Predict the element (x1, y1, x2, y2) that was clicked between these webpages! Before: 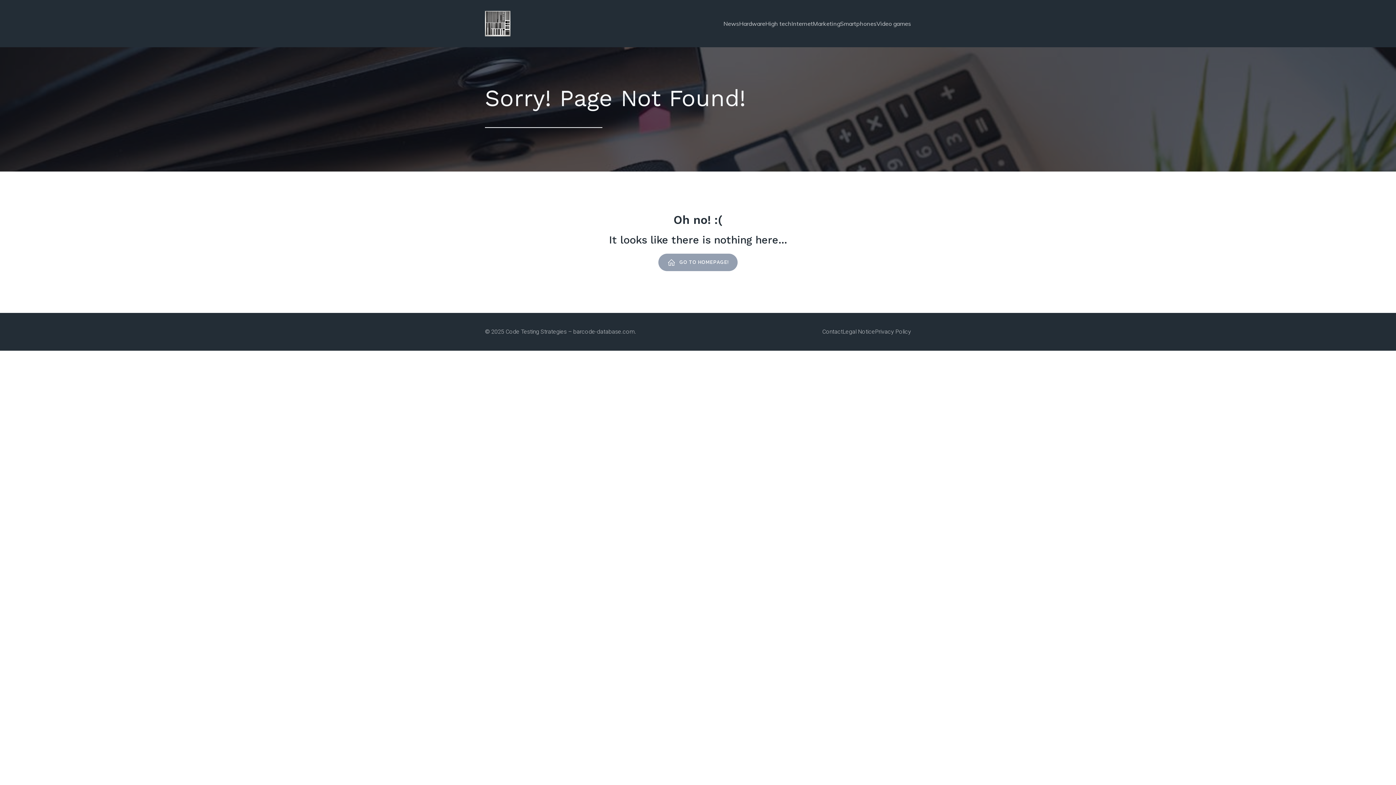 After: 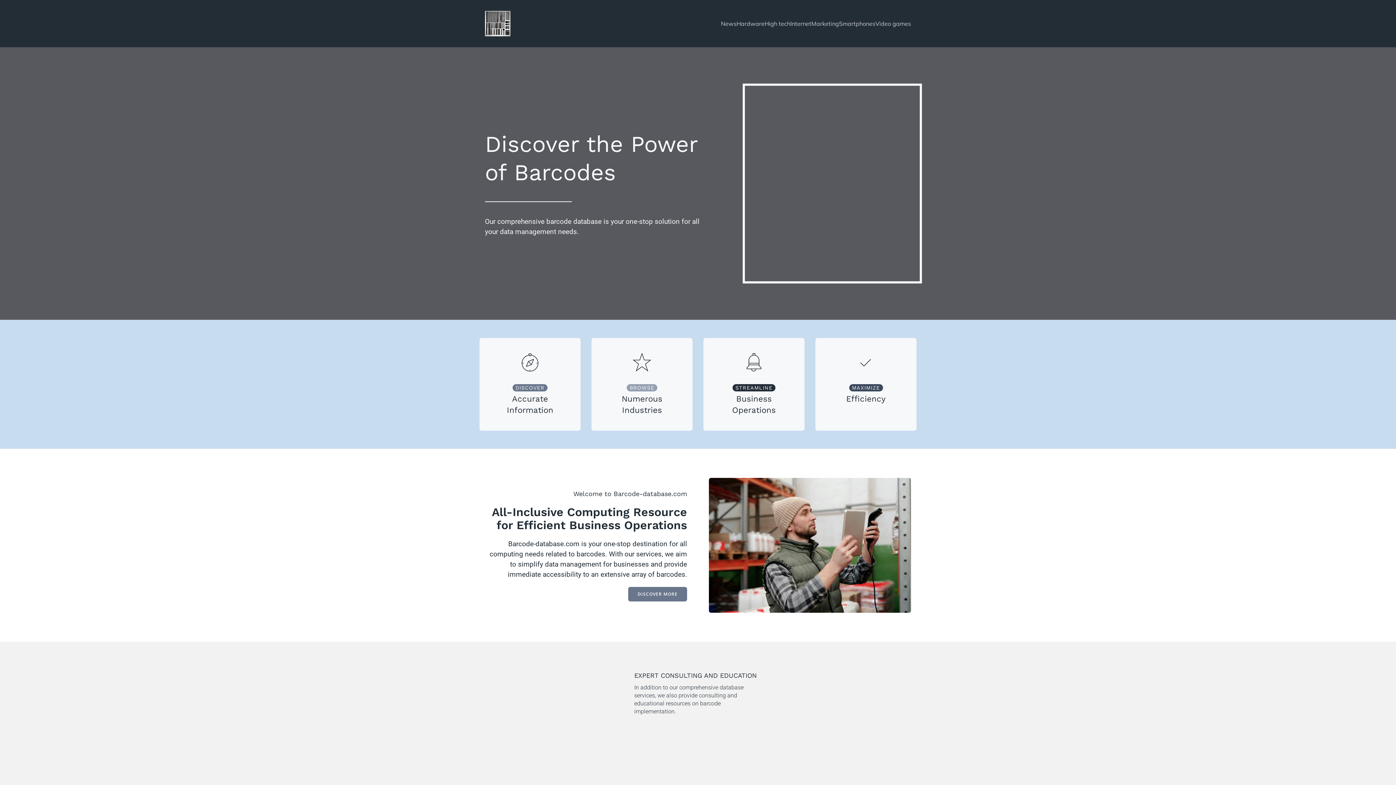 Action: bbox: (485, 10, 510, 36)